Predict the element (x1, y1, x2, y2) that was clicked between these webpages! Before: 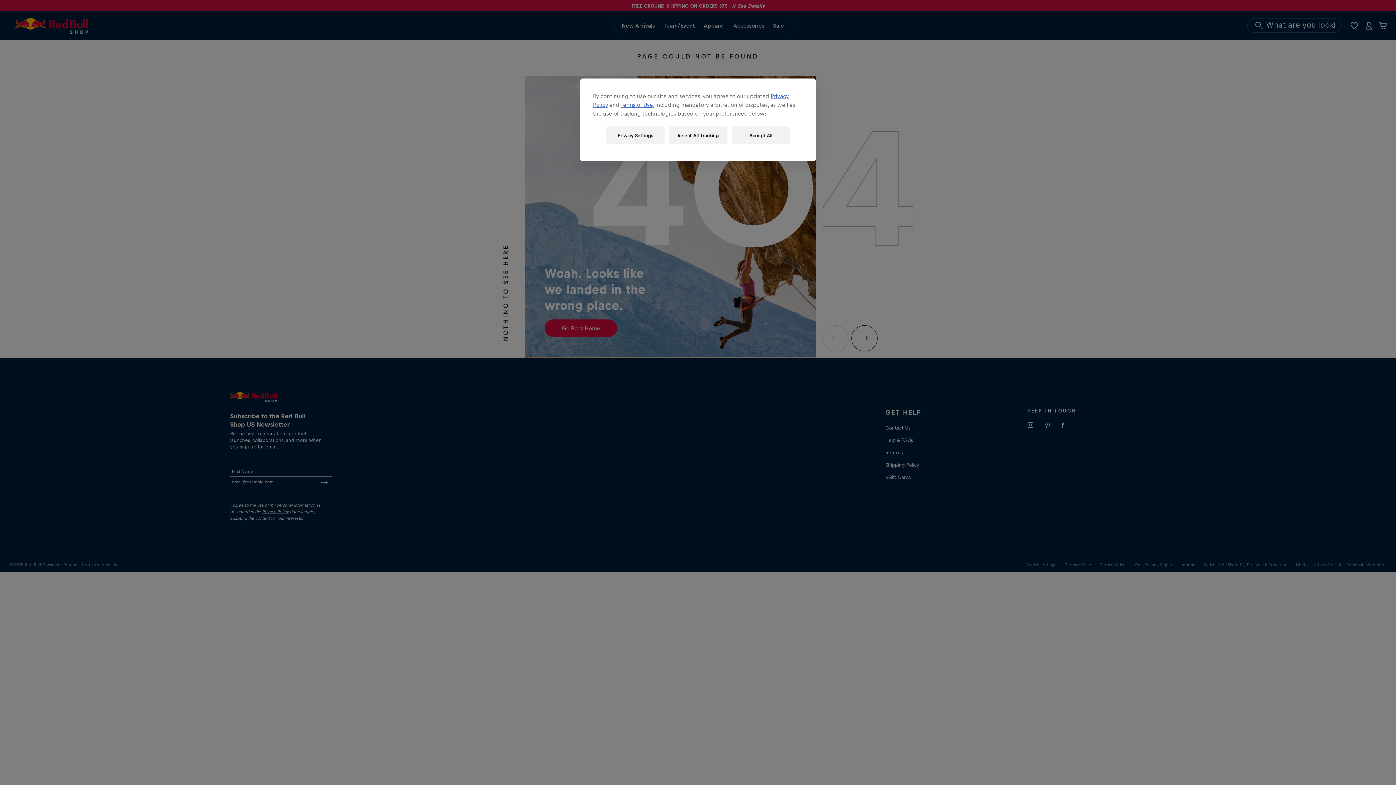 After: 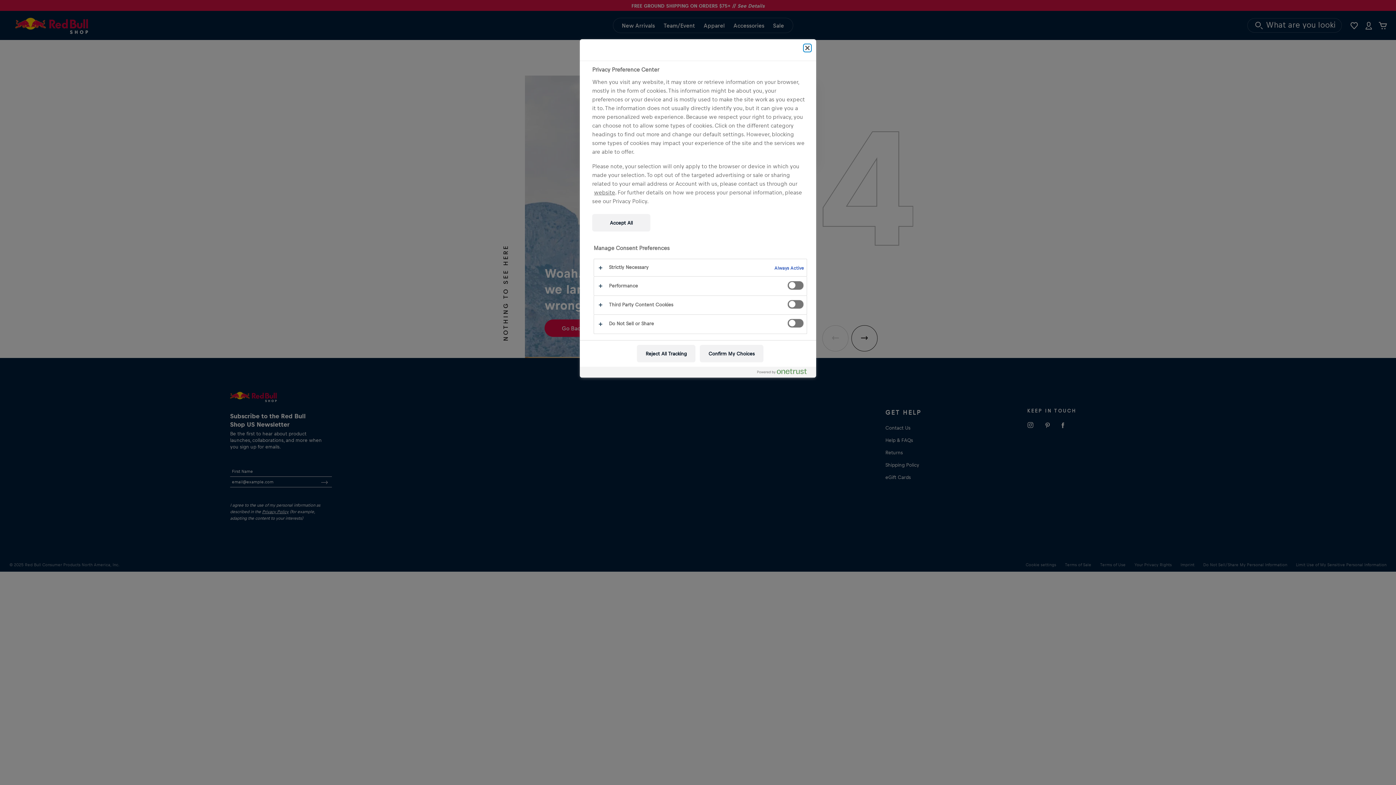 Action: bbox: (606, 126, 664, 144) label: Privacy Settings